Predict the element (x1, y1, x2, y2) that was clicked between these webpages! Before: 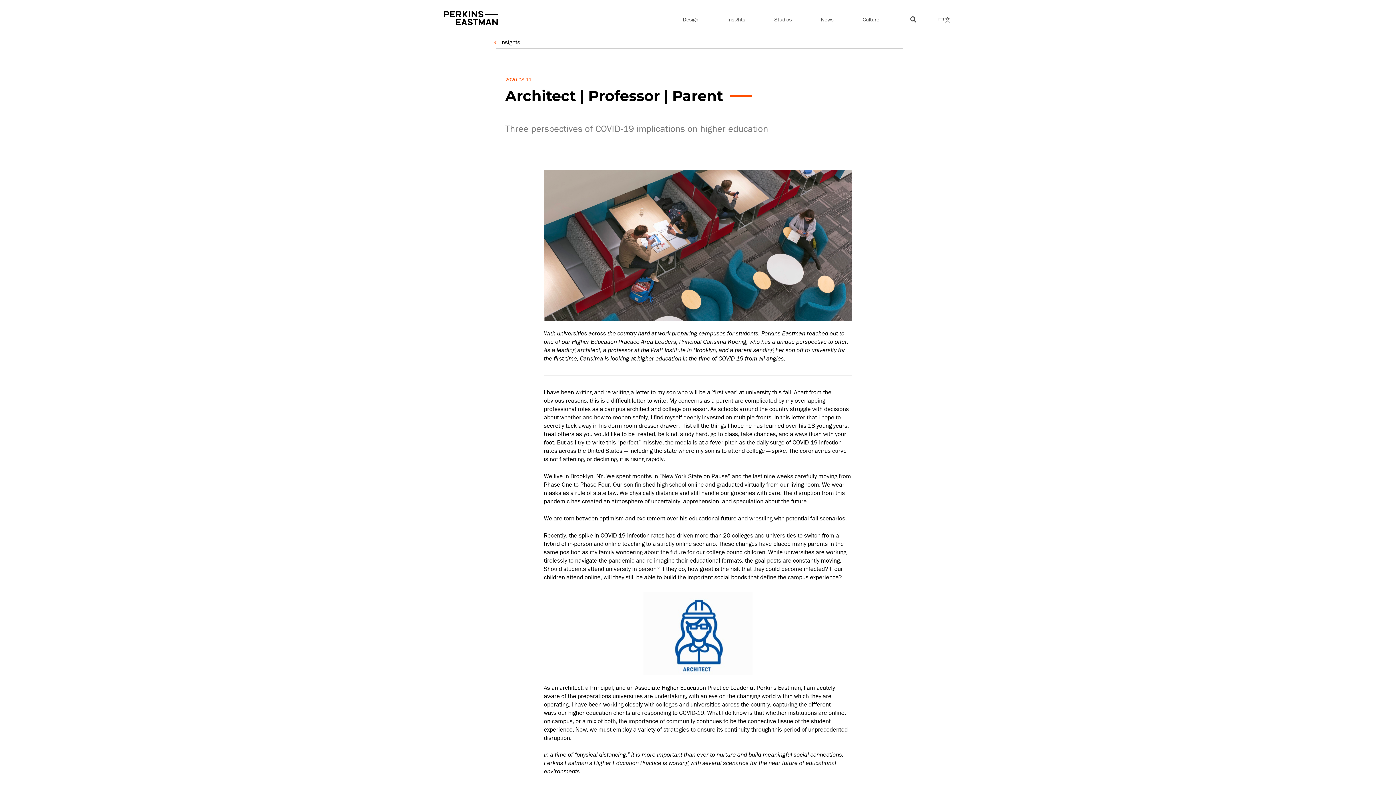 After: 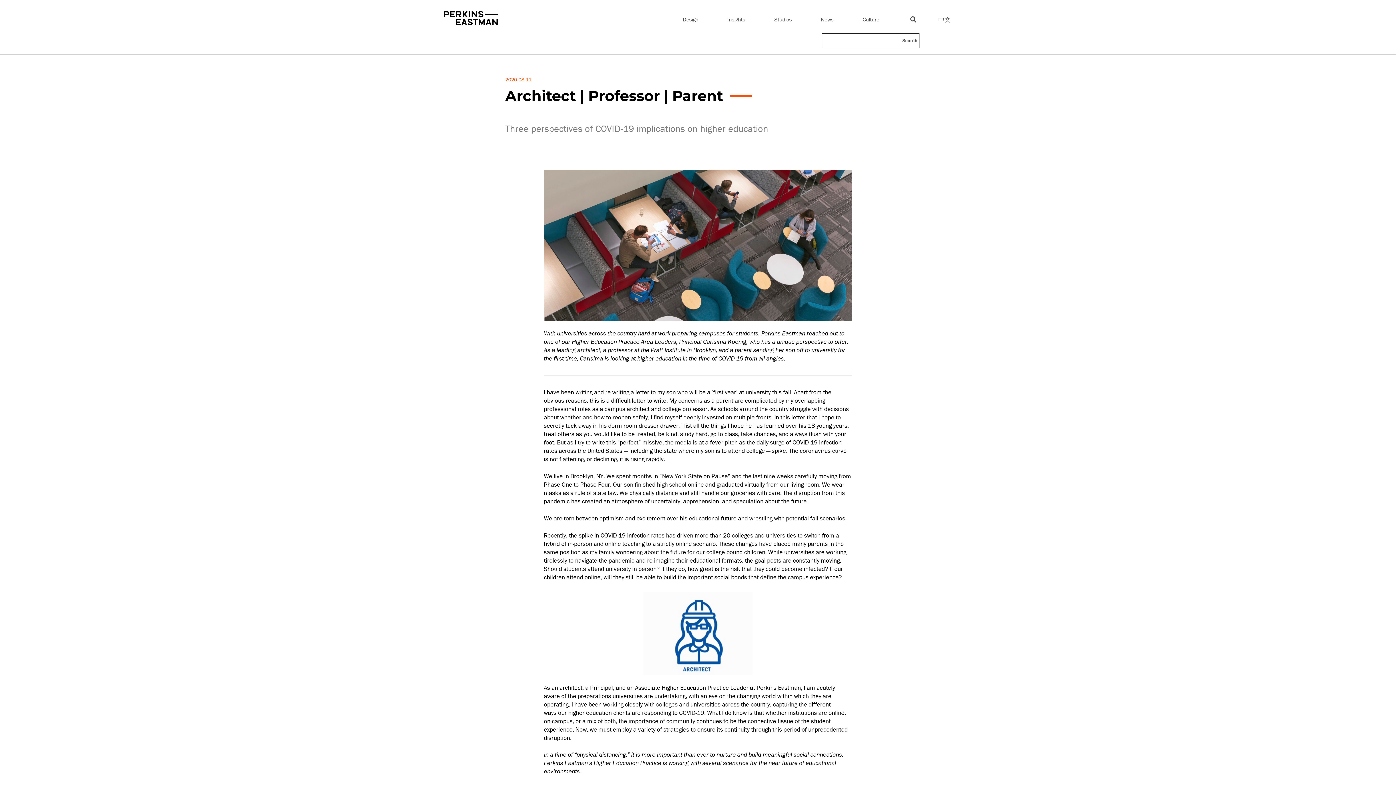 Action: bbox: (910, 15, 916, 23)